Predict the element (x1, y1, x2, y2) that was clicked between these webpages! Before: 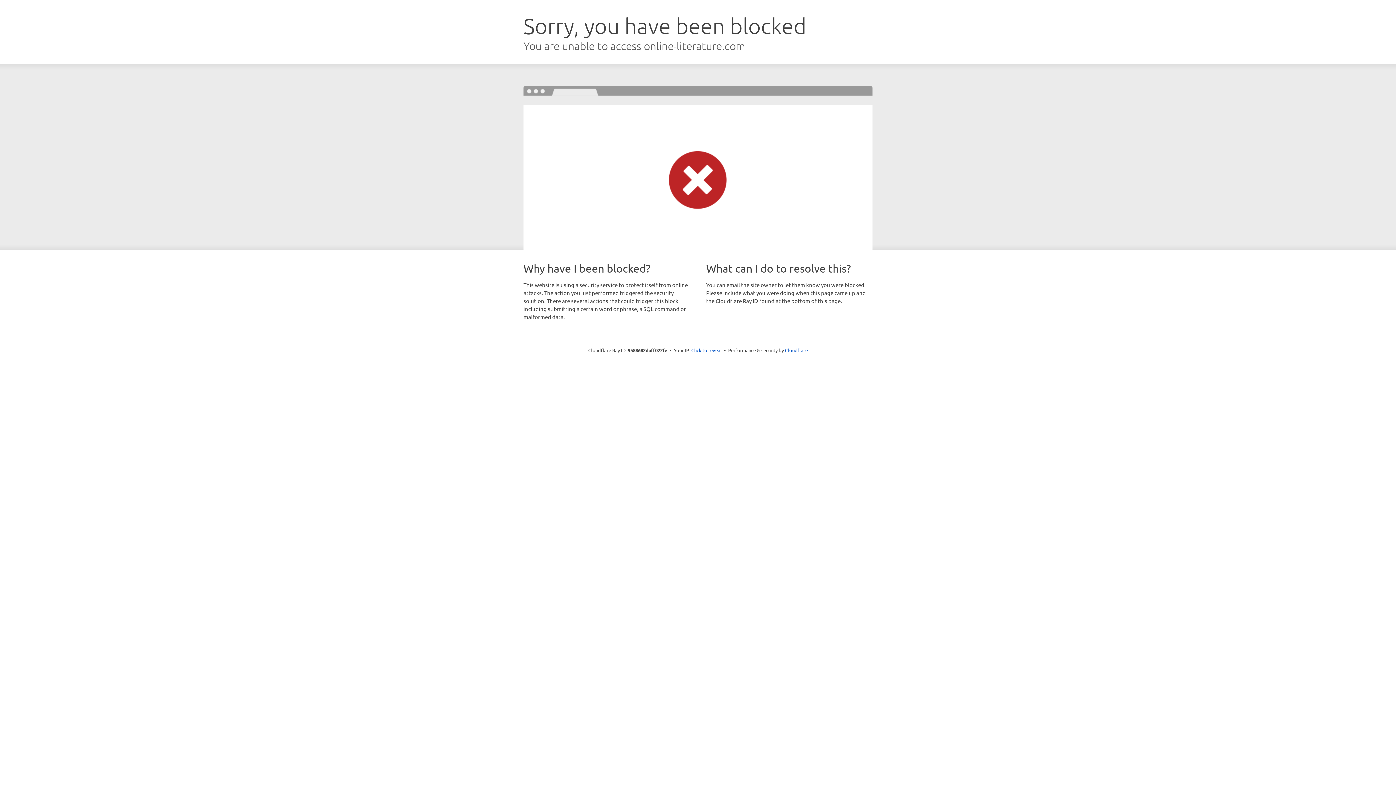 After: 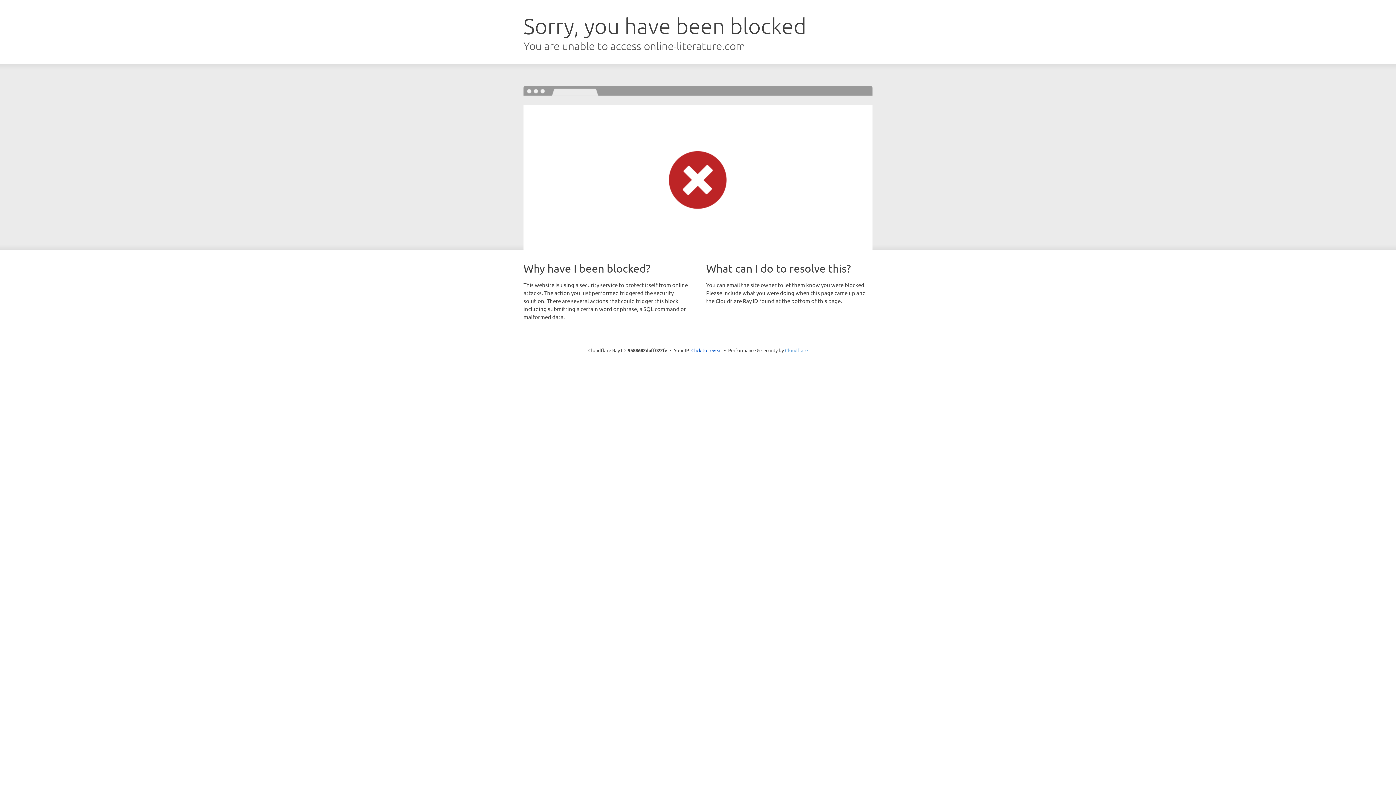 Action: label: Cloudflare bbox: (785, 347, 808, 353)